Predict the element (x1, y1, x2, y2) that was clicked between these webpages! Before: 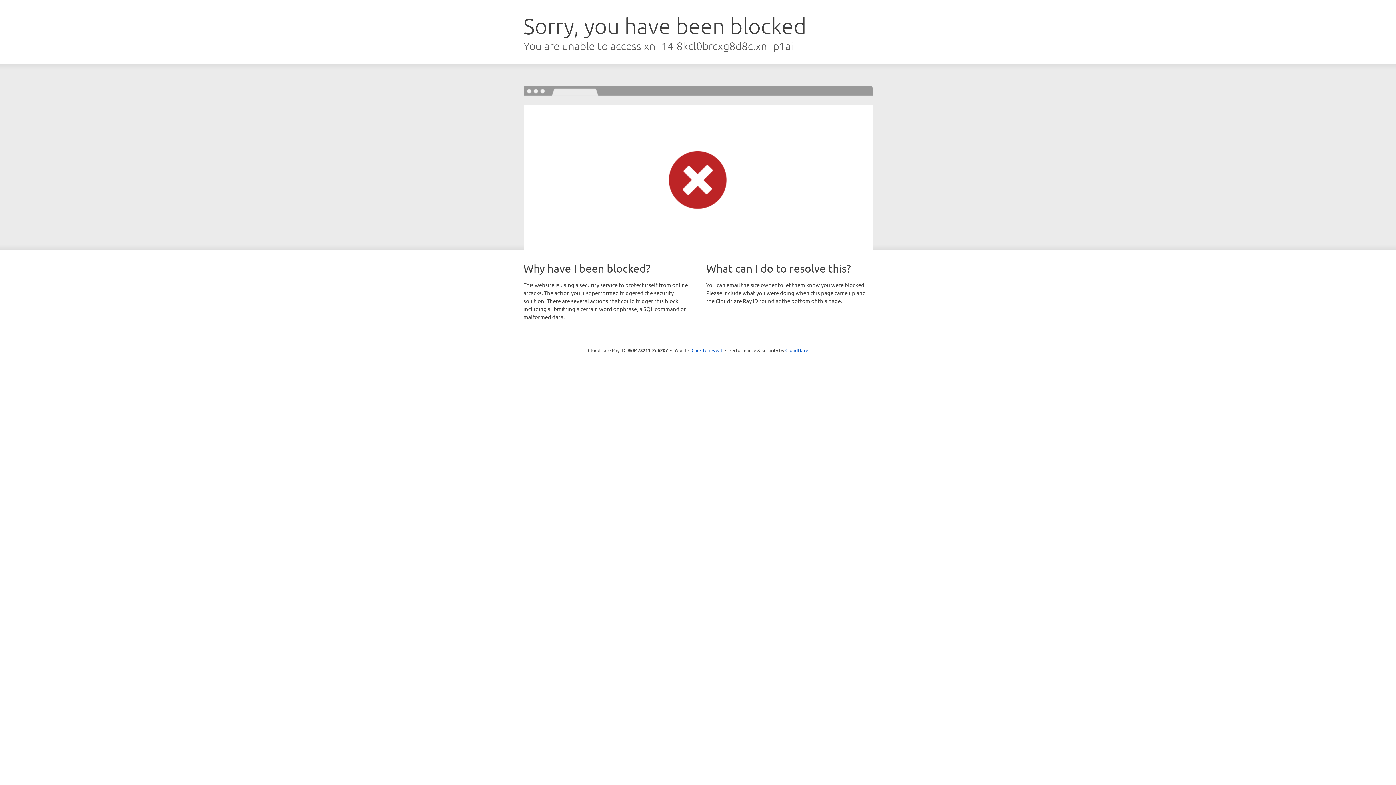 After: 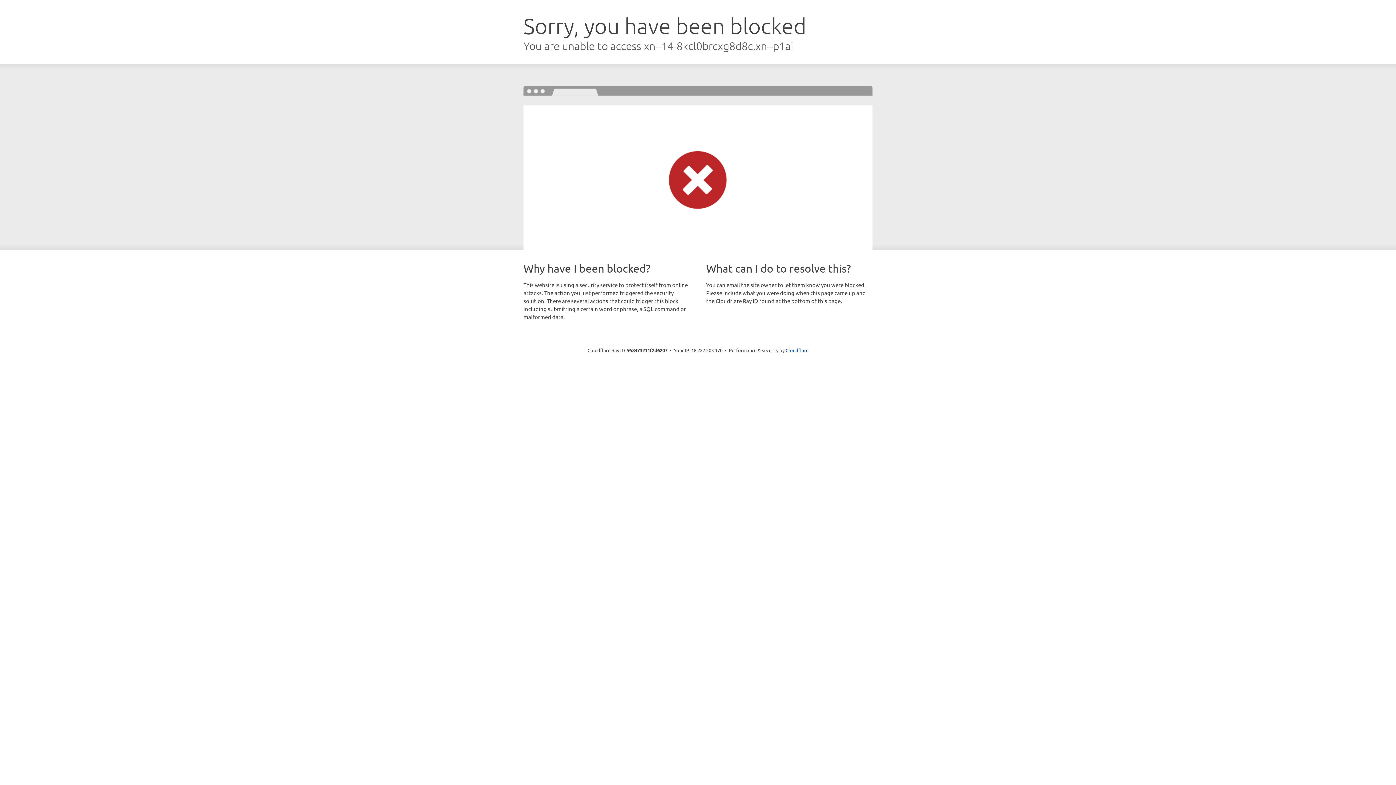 Action: label: Click to reveal bbox: (691, 346, 722, 353)